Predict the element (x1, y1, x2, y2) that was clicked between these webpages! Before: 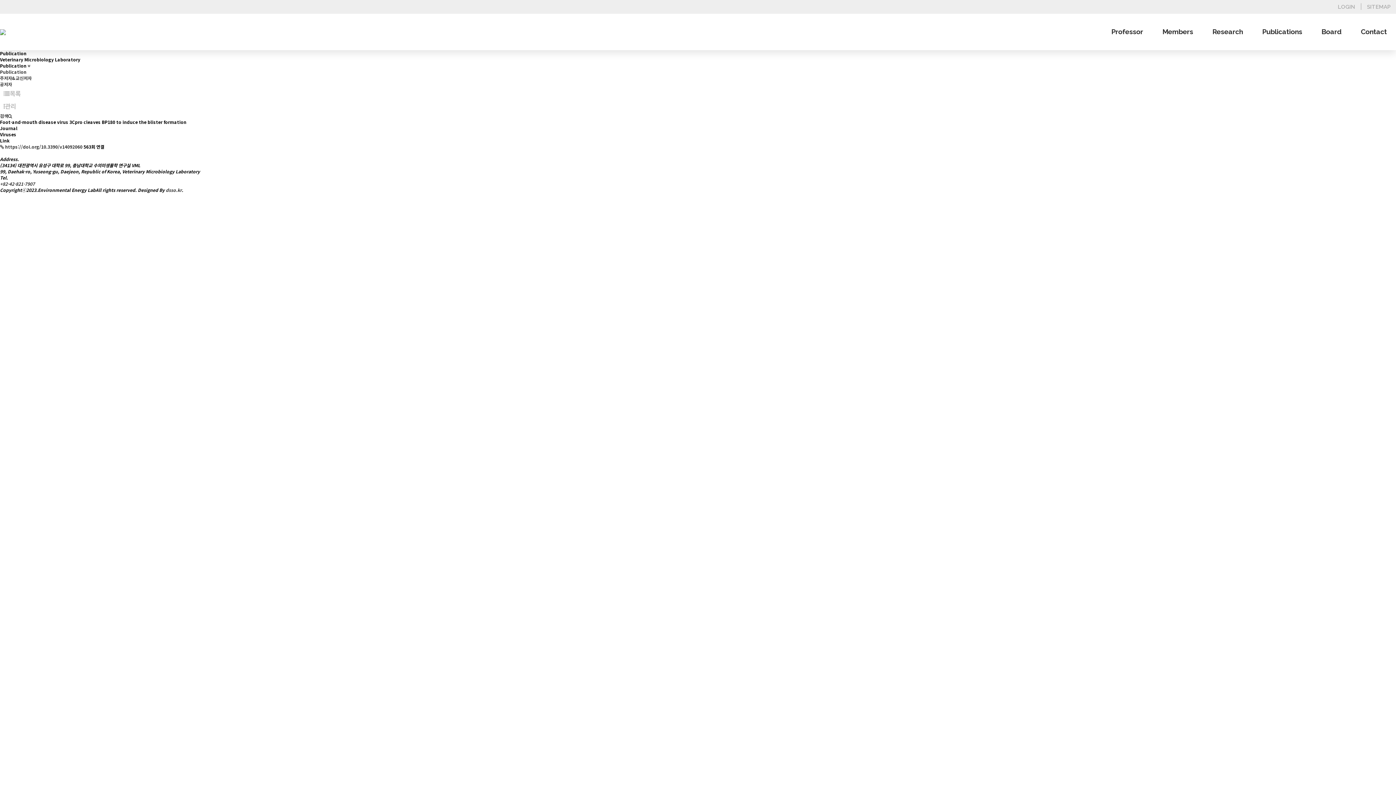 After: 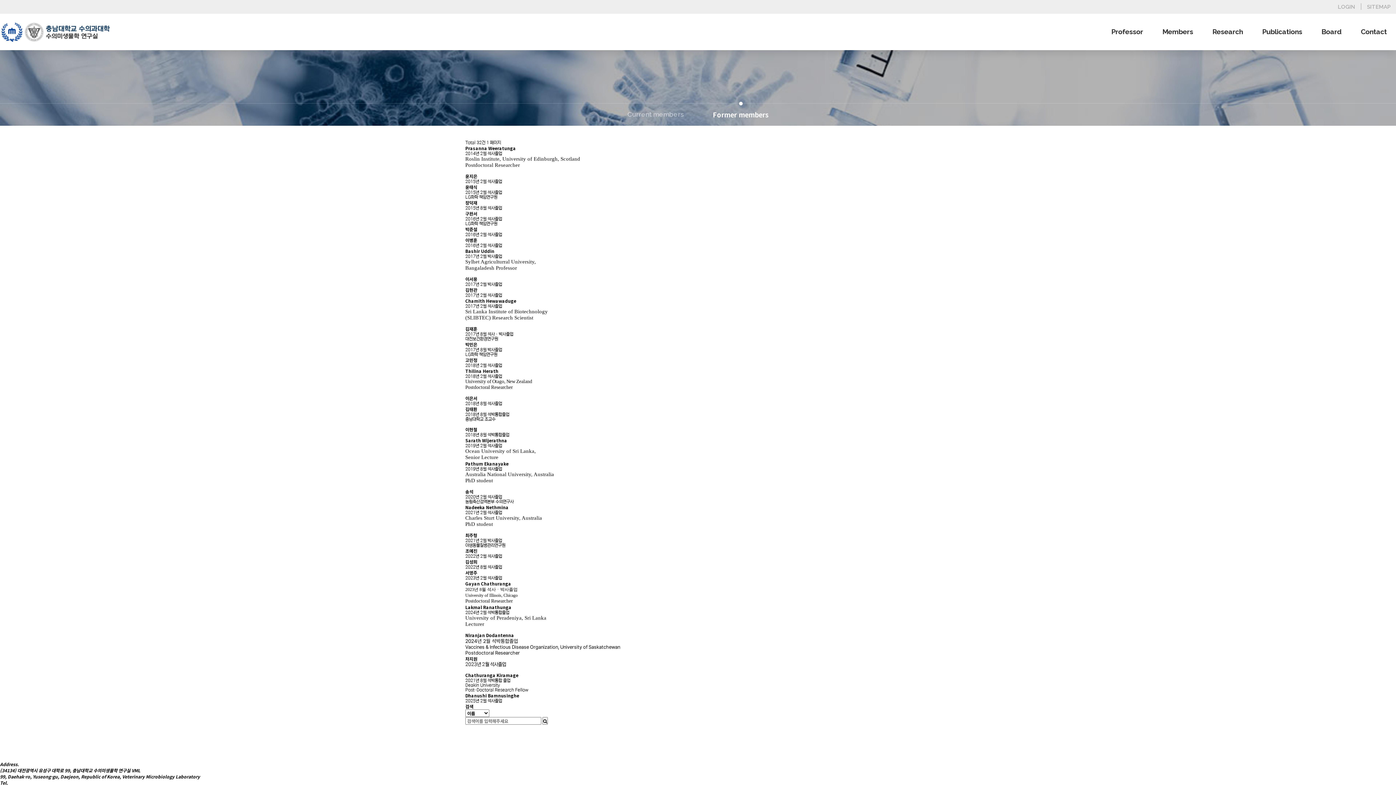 Action: label: Former Members bbox: (1153, 50, 1219, 67)